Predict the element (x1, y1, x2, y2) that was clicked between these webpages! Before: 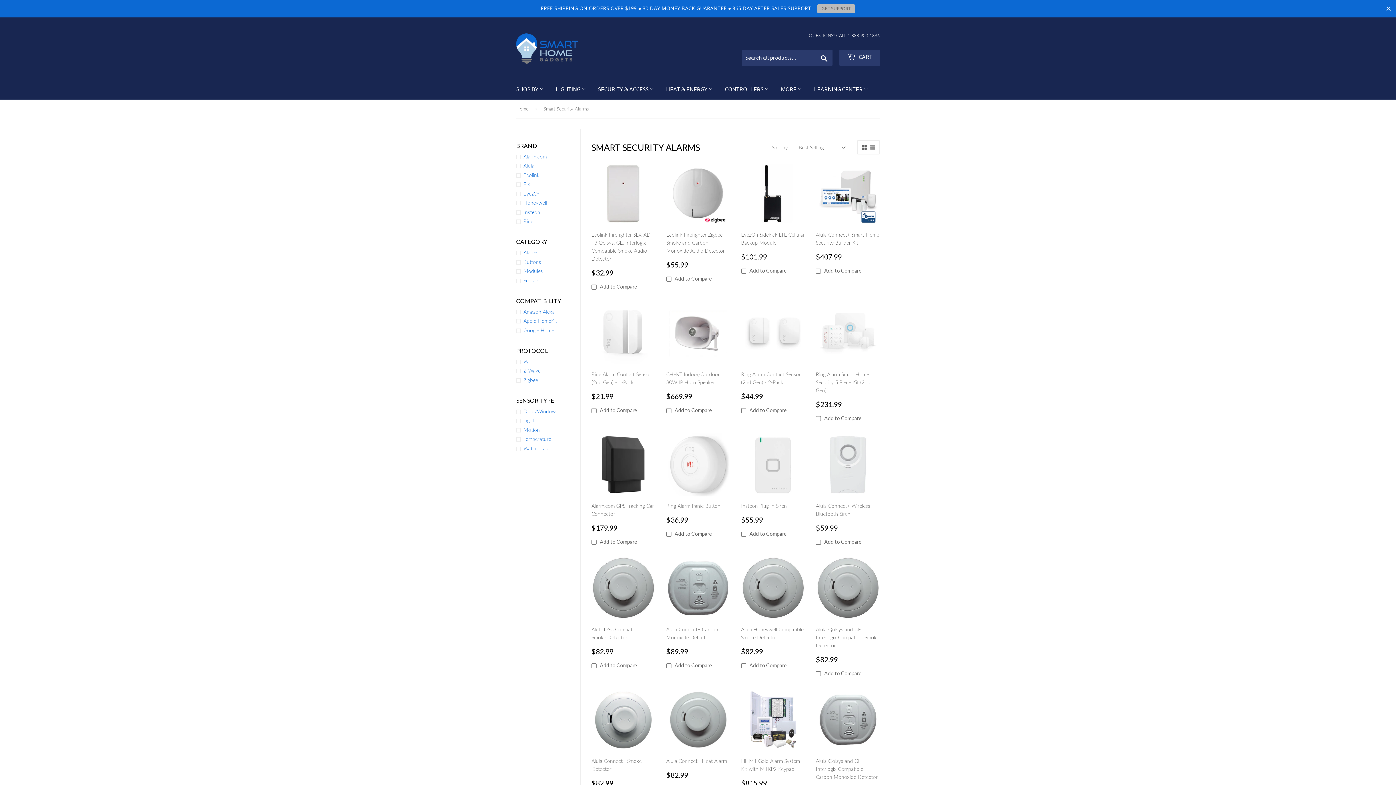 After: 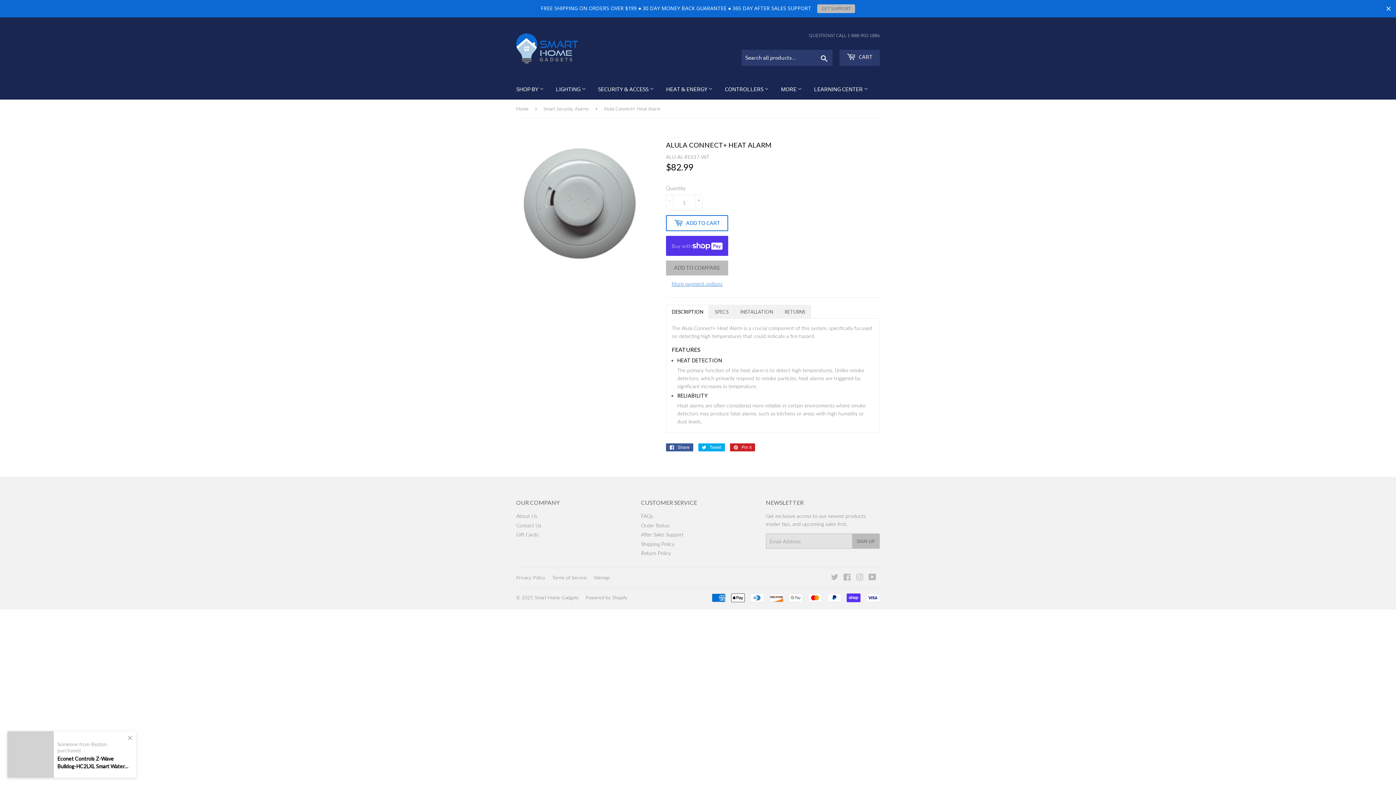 Action: bbox: (666, 688, 730, 793) label: Alula Connect+ Heat Alarm

REGULAR PRICE
$82.99
$82.99
 Add to Compare